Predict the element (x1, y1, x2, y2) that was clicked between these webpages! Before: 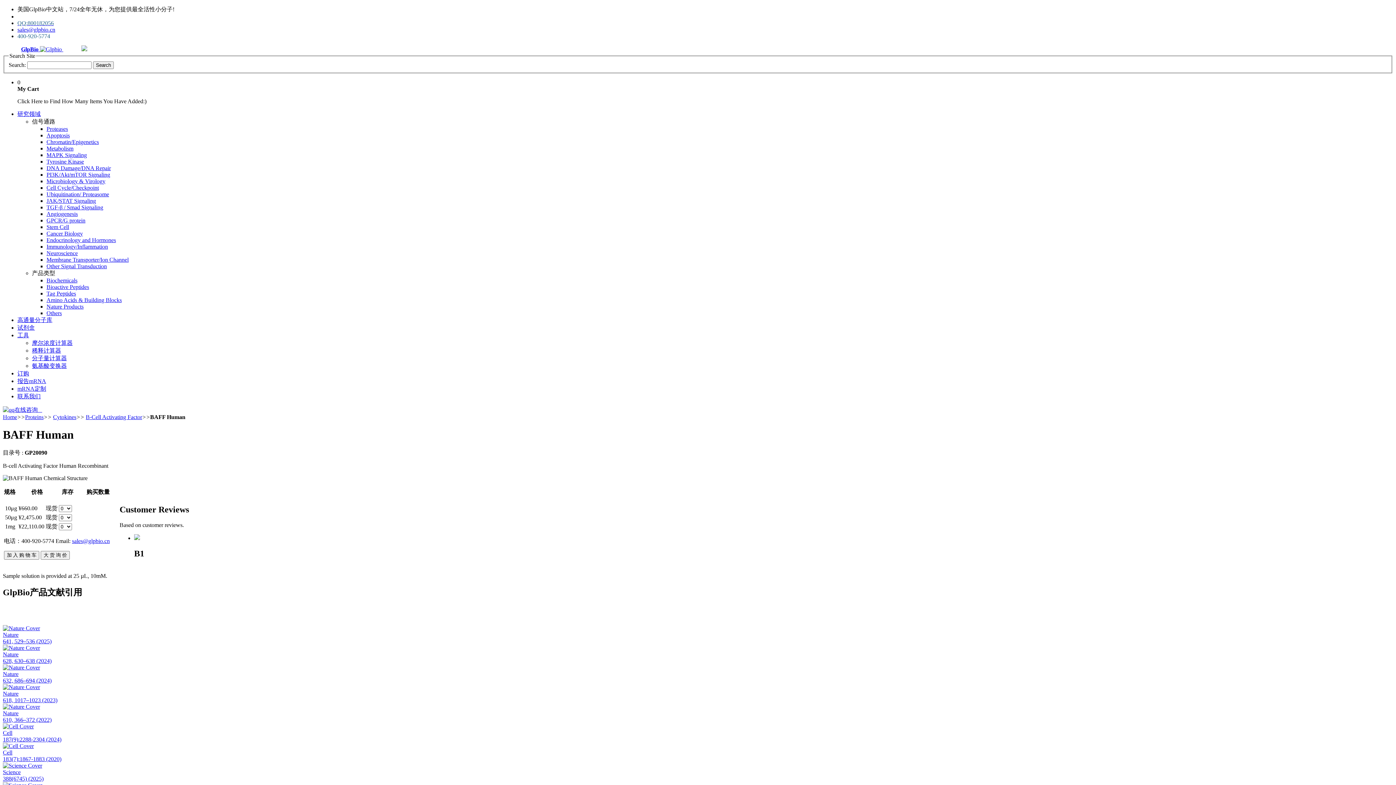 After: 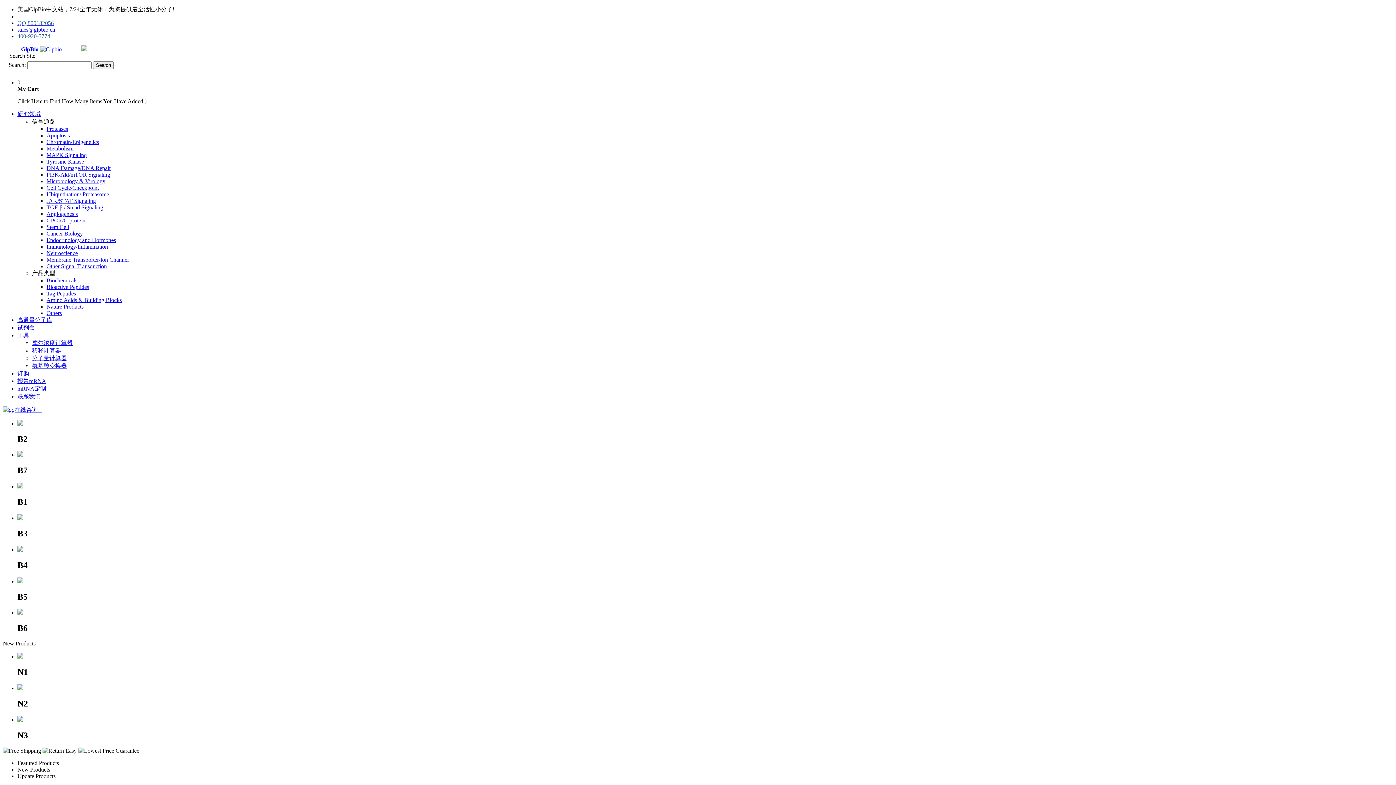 Action: bbox: (21, 46, 63, 52) label: GlpBio  